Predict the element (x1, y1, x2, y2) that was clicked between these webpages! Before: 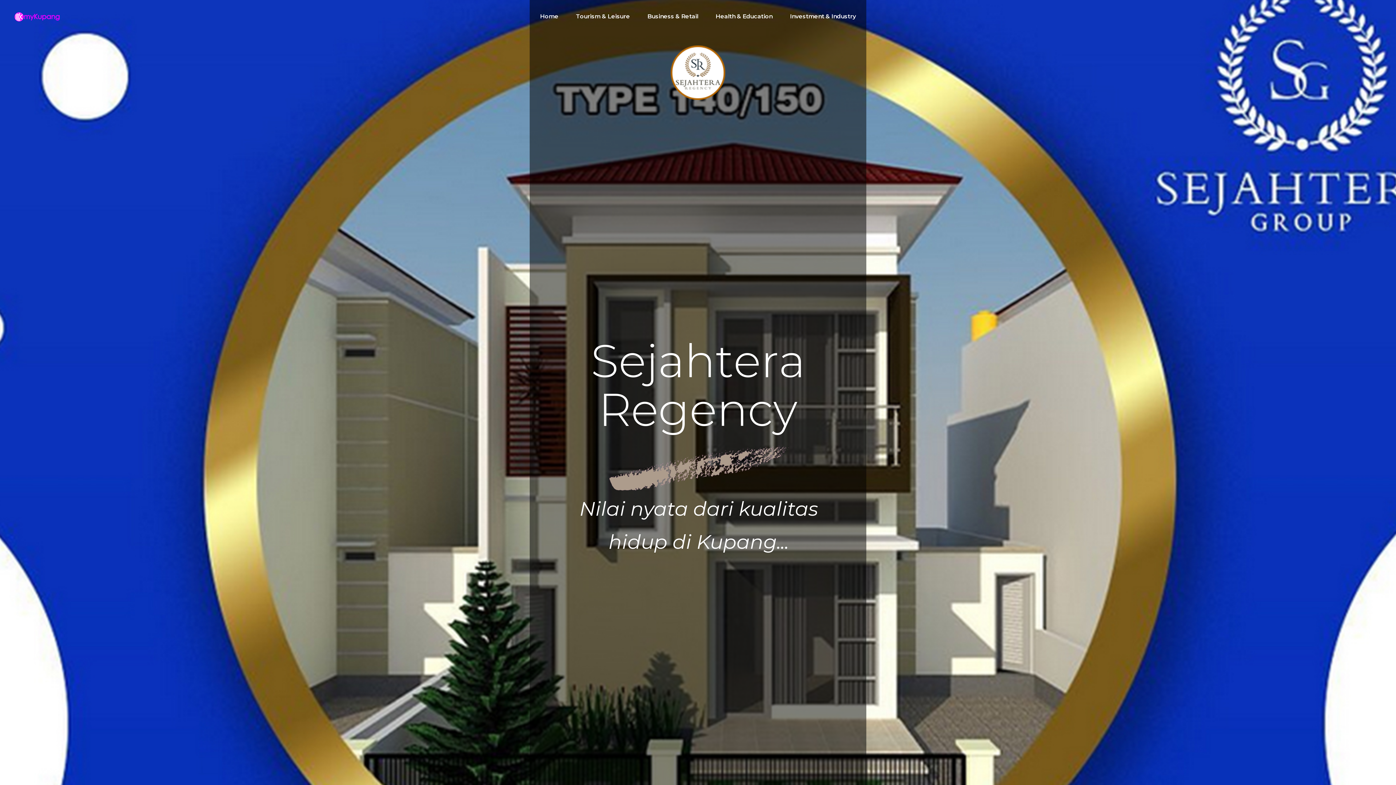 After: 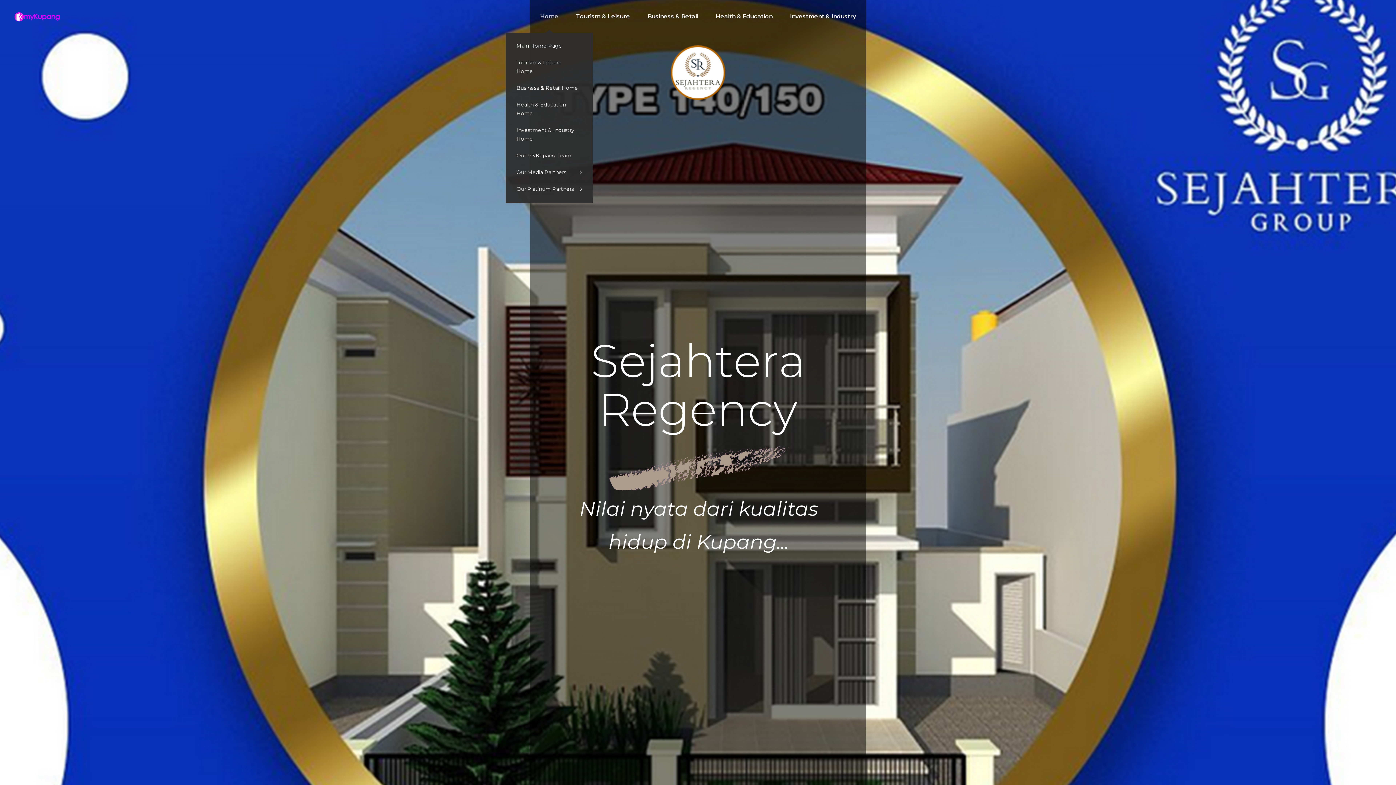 Action: label: Home bbox: (531, 0, 567, 32)